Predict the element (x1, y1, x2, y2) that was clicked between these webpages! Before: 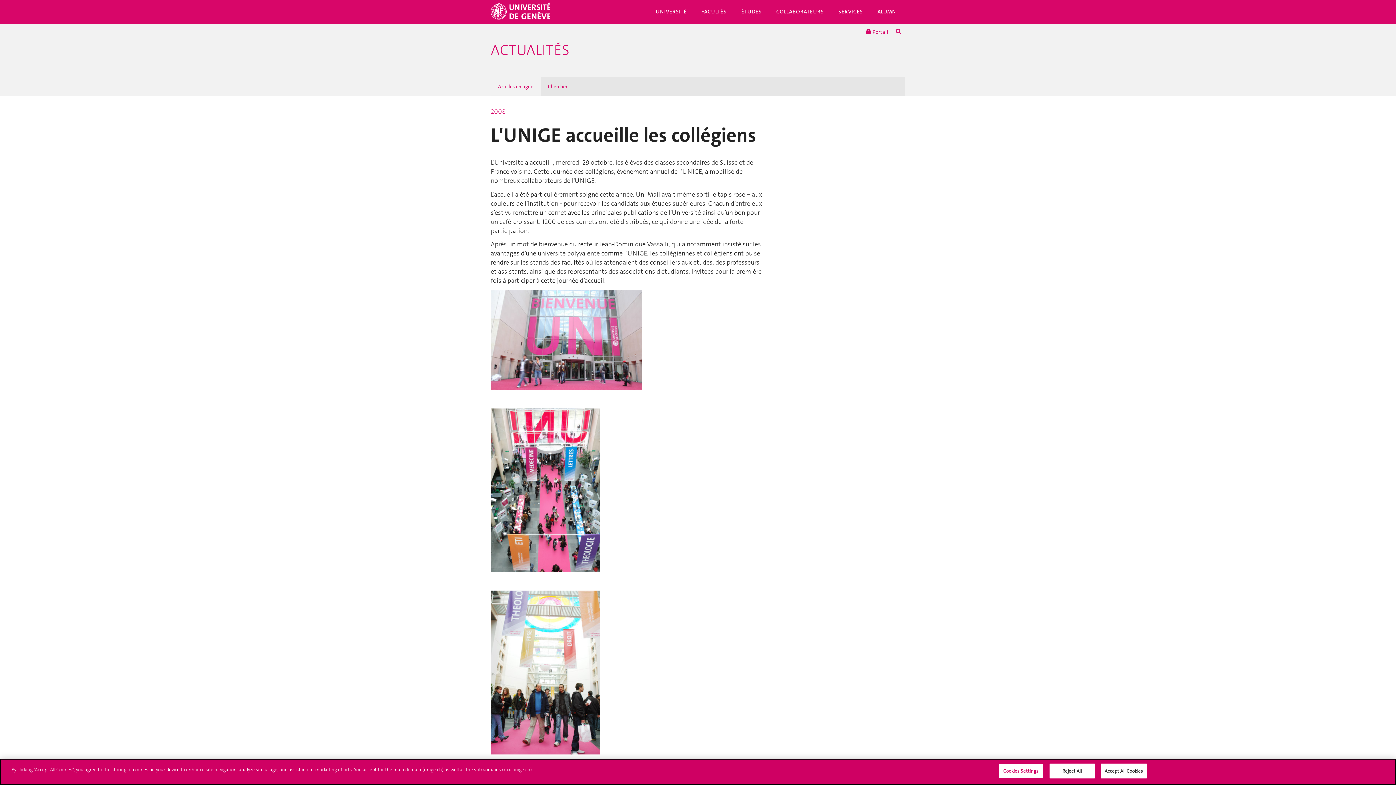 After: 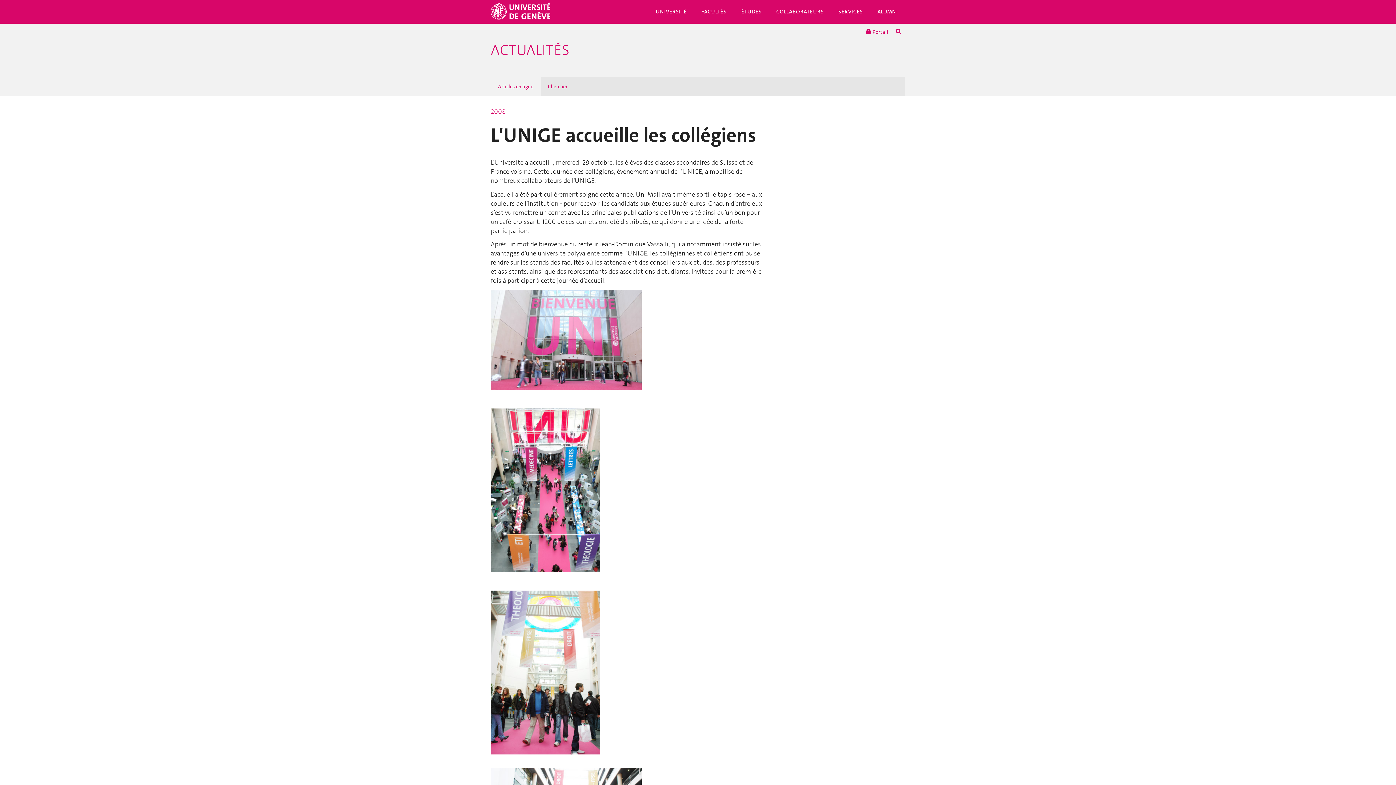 Action: label: Reject All bbox: (1049, 764, 1095, 778)